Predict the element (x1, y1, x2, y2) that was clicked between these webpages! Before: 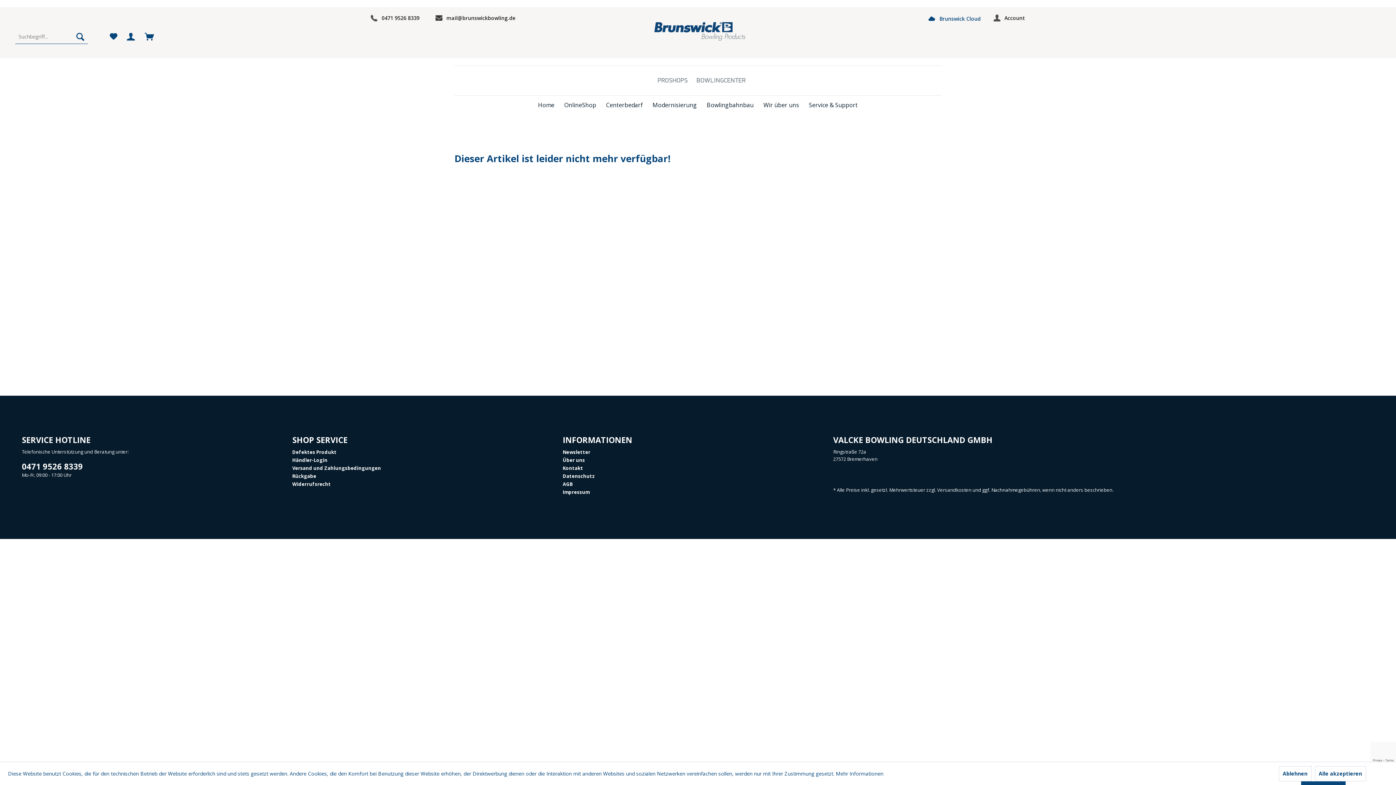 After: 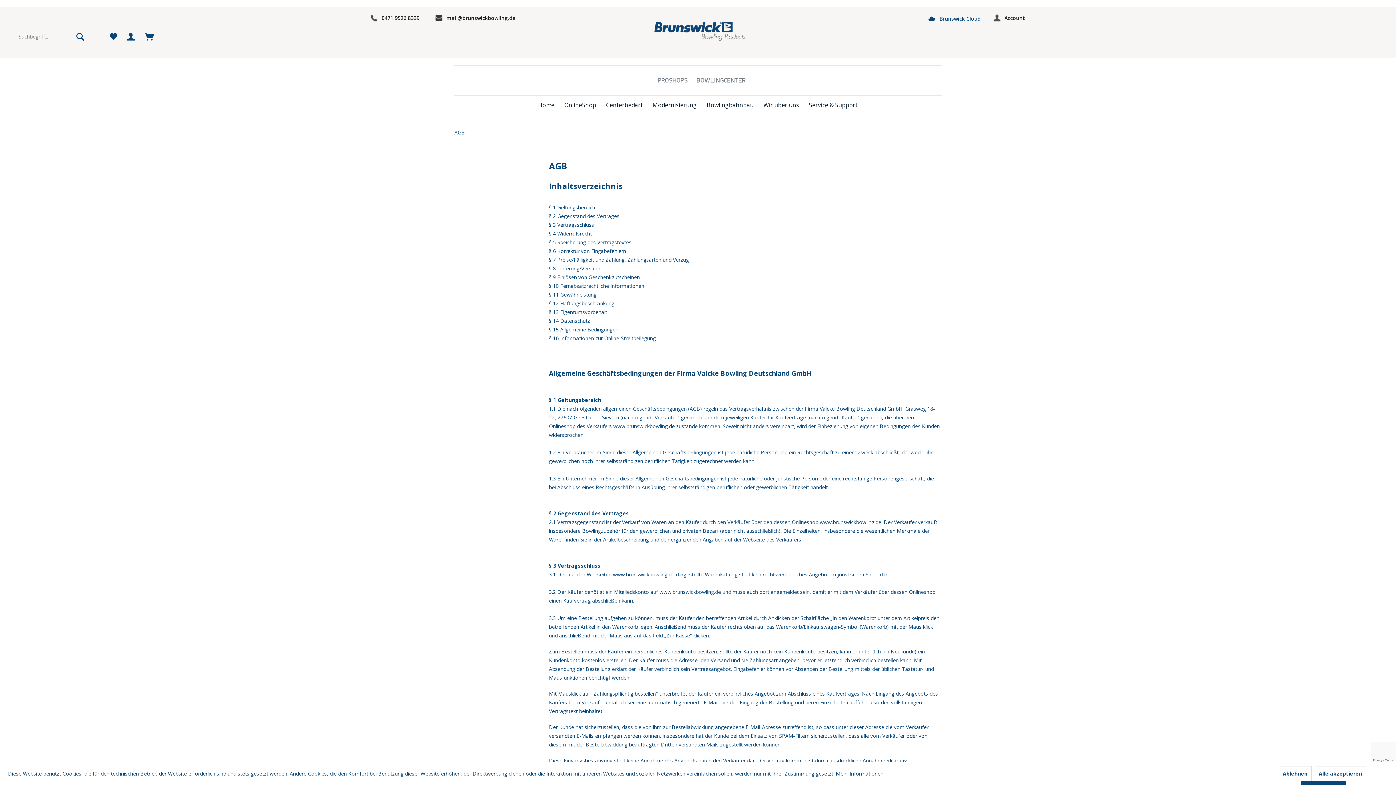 Action: label: AGB bbox: (562, 480, 829, 488)